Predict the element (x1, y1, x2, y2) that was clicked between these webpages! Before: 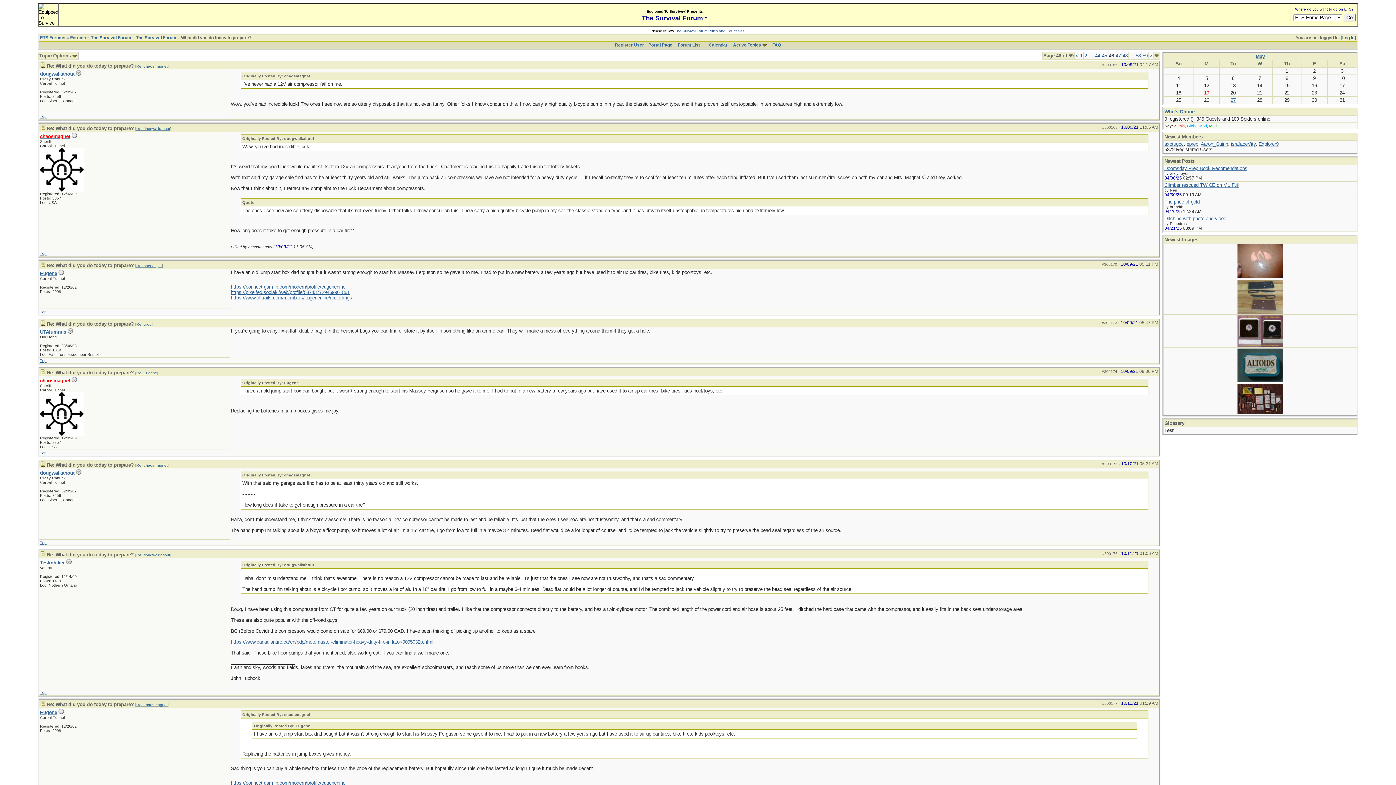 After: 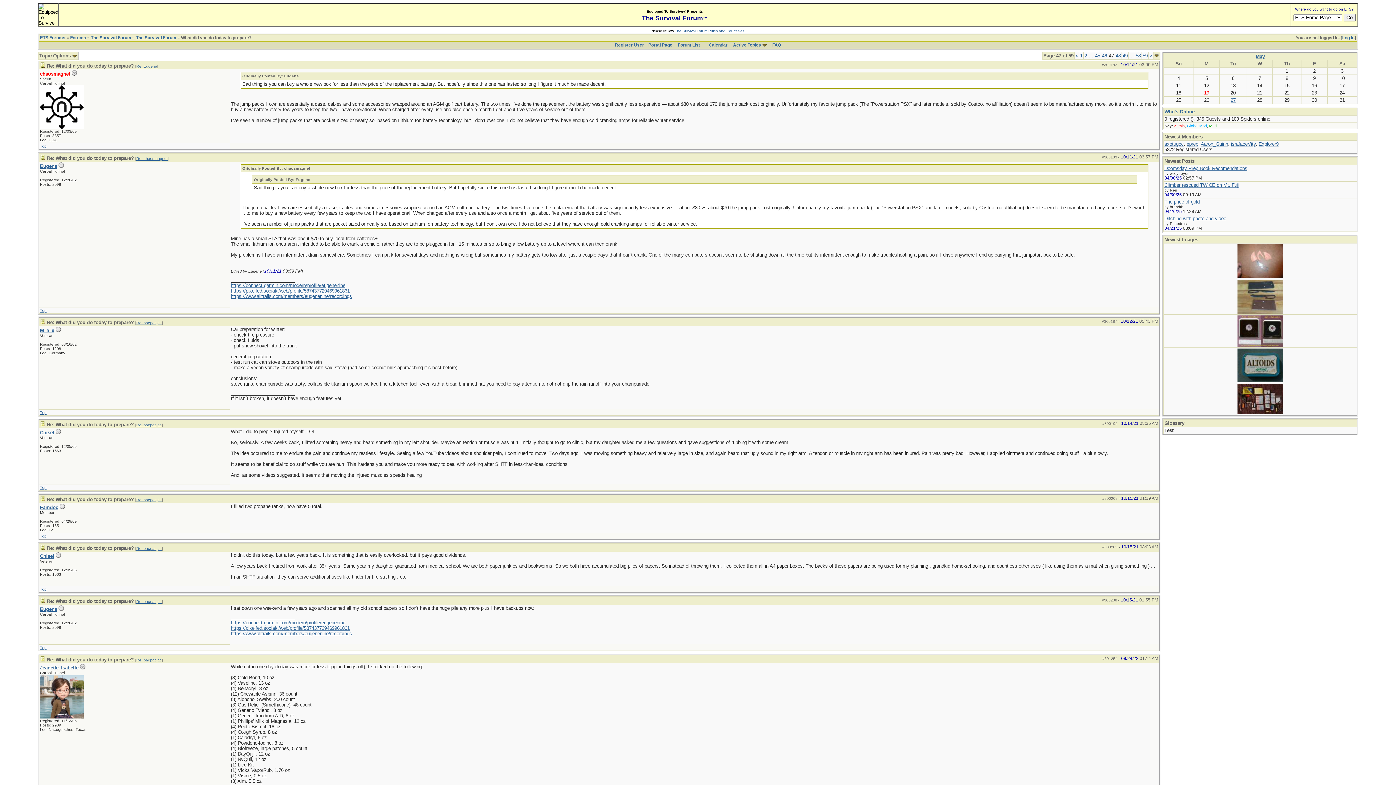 Action: label: > bbox: (1149, 53, 1152, 58)